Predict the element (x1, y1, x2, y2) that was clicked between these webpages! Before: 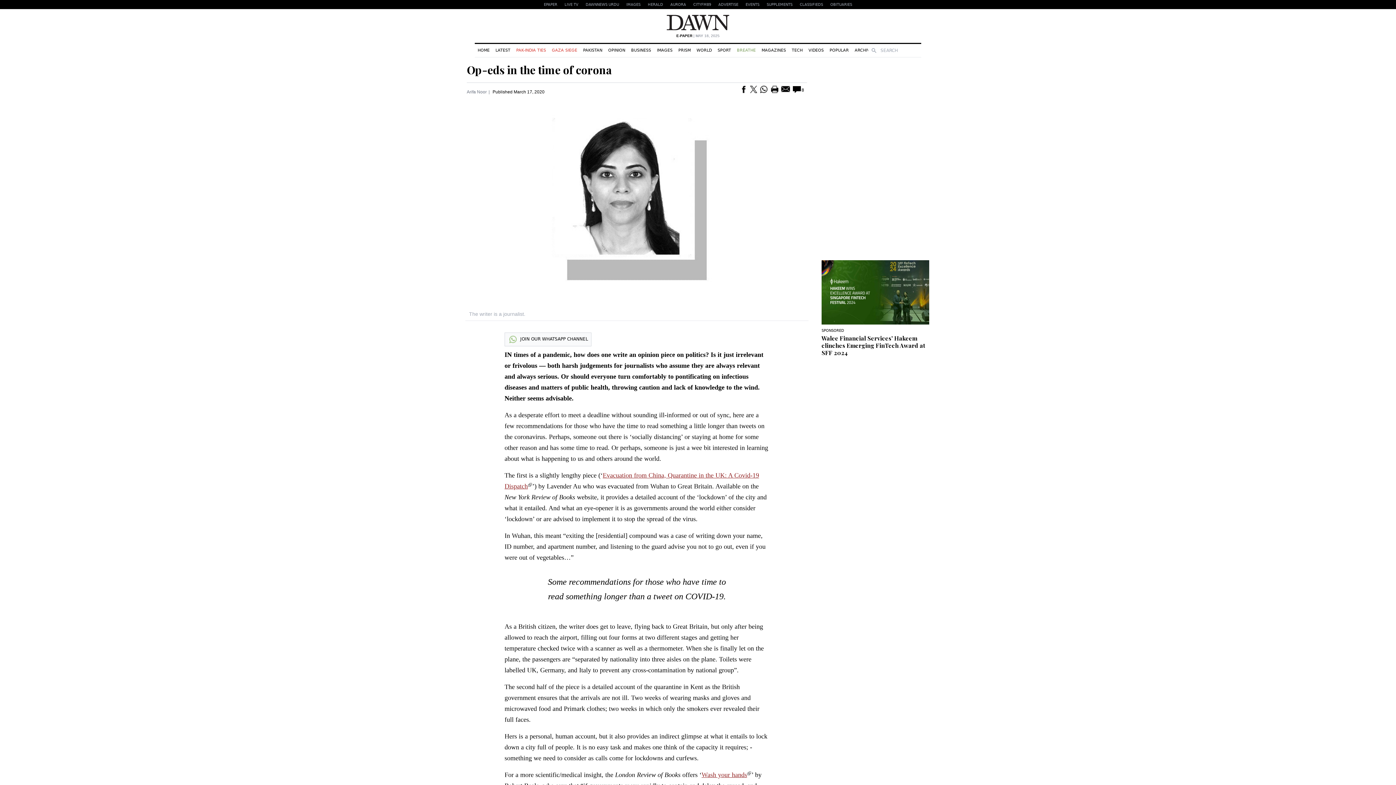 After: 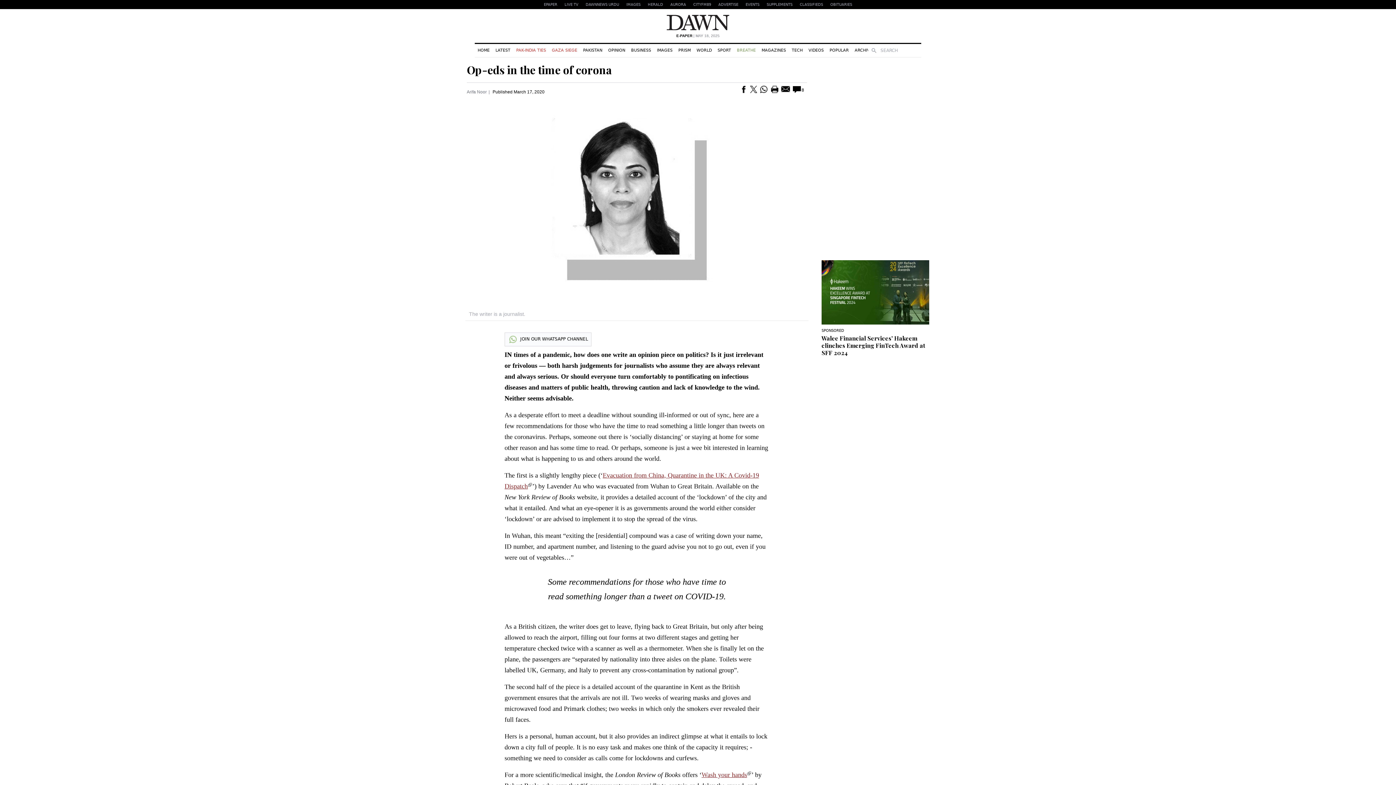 Action: label: CITYFM89 bbox: (689, 0, 714, 9)